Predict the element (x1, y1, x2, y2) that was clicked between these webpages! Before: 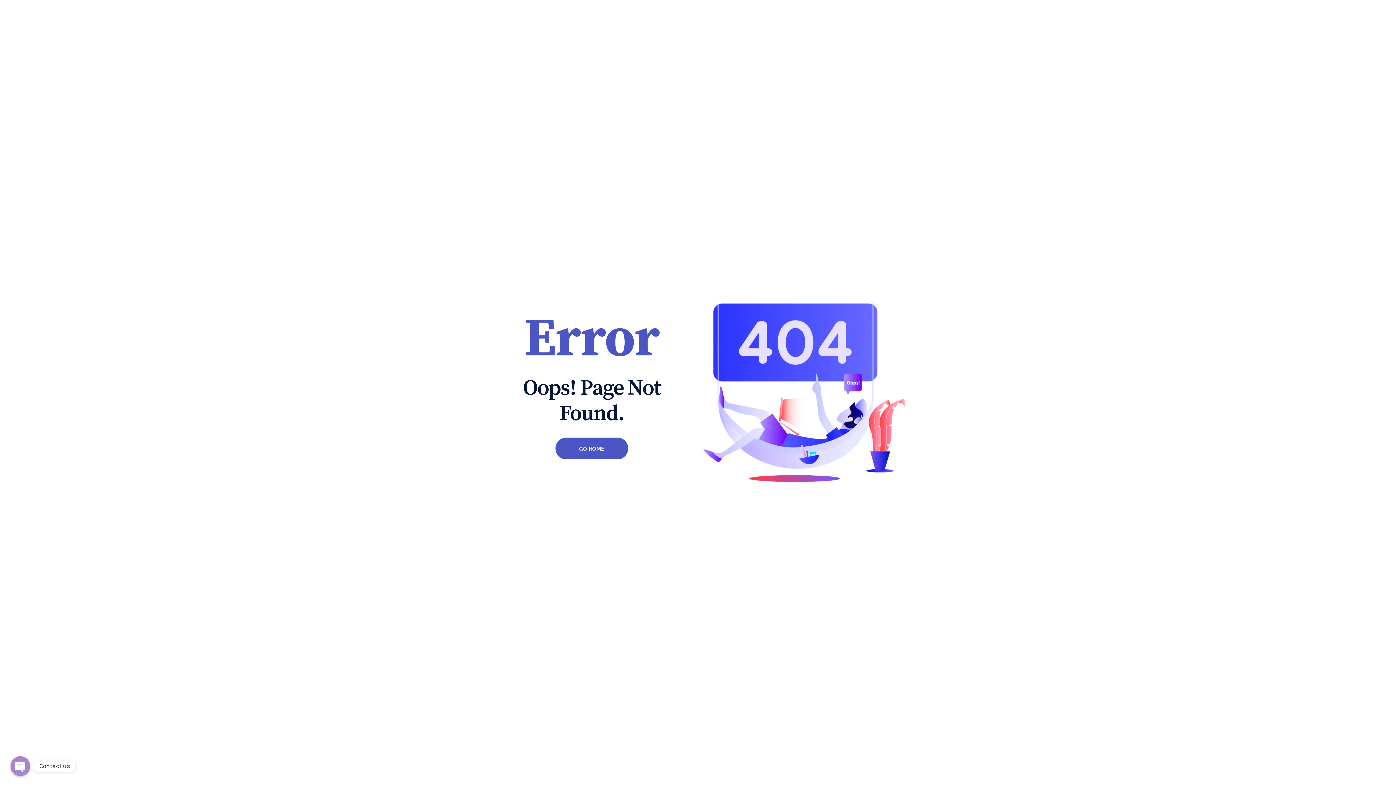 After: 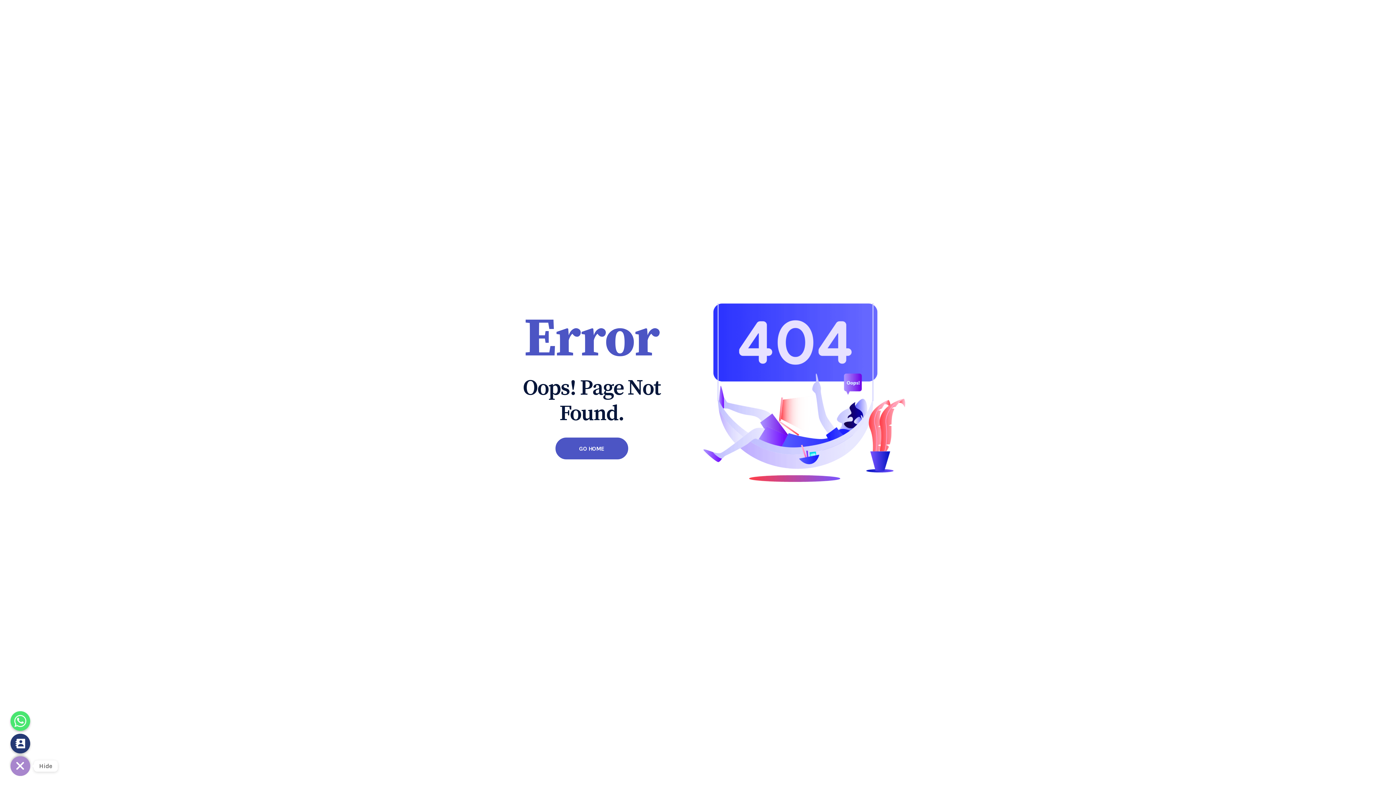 Action: bbox: (10, 756, 30, 776)